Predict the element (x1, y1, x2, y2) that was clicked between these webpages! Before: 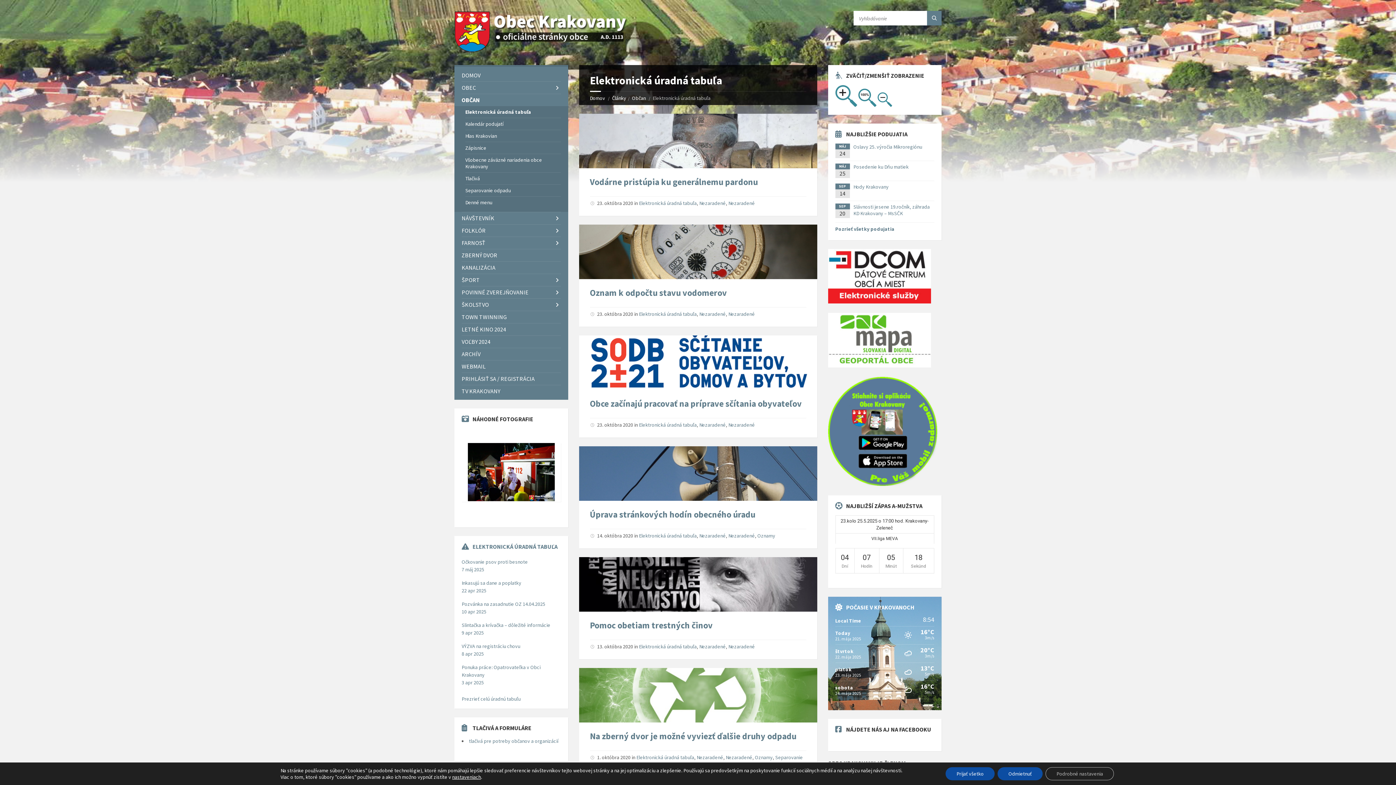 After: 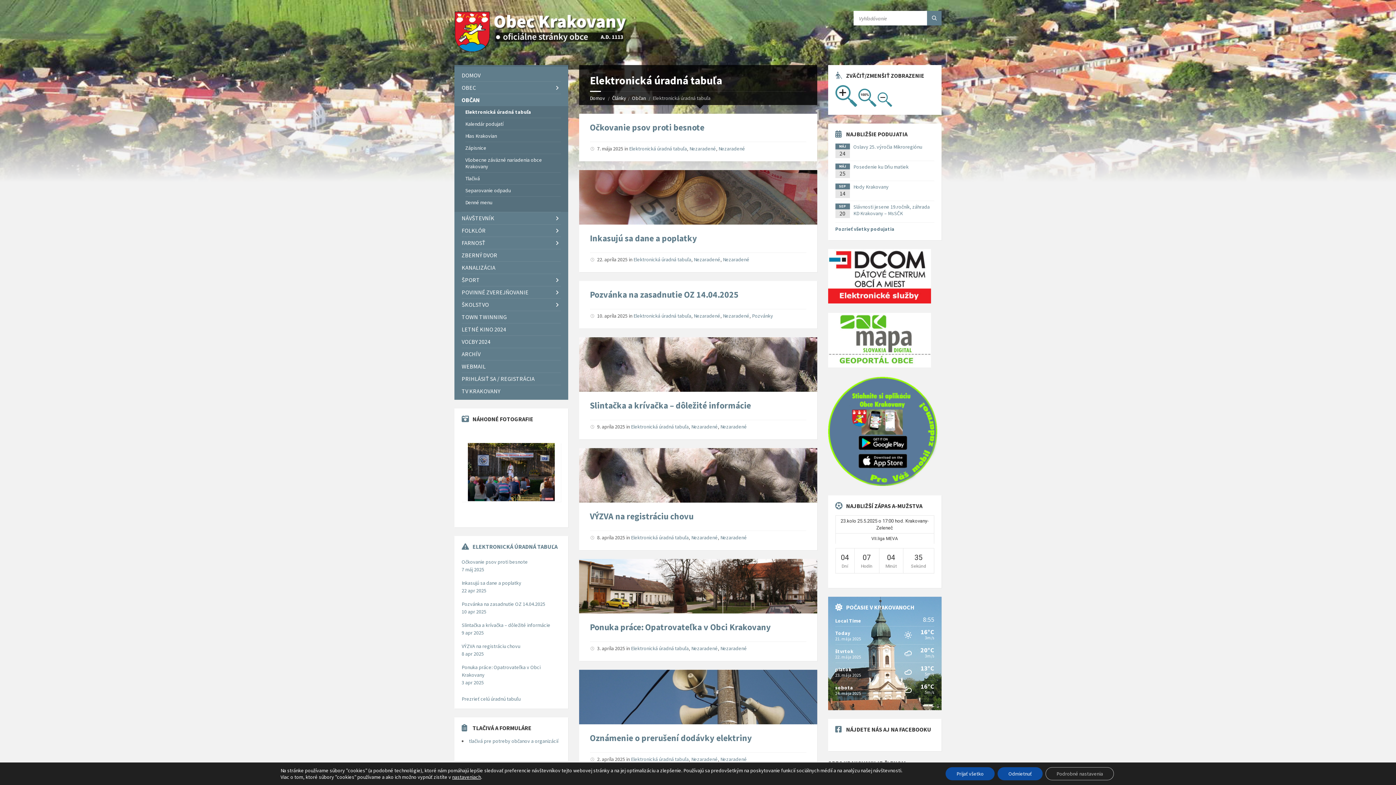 Action: label: Elektronická úradná tabuľa bbox: (639, 199, 696, 206)